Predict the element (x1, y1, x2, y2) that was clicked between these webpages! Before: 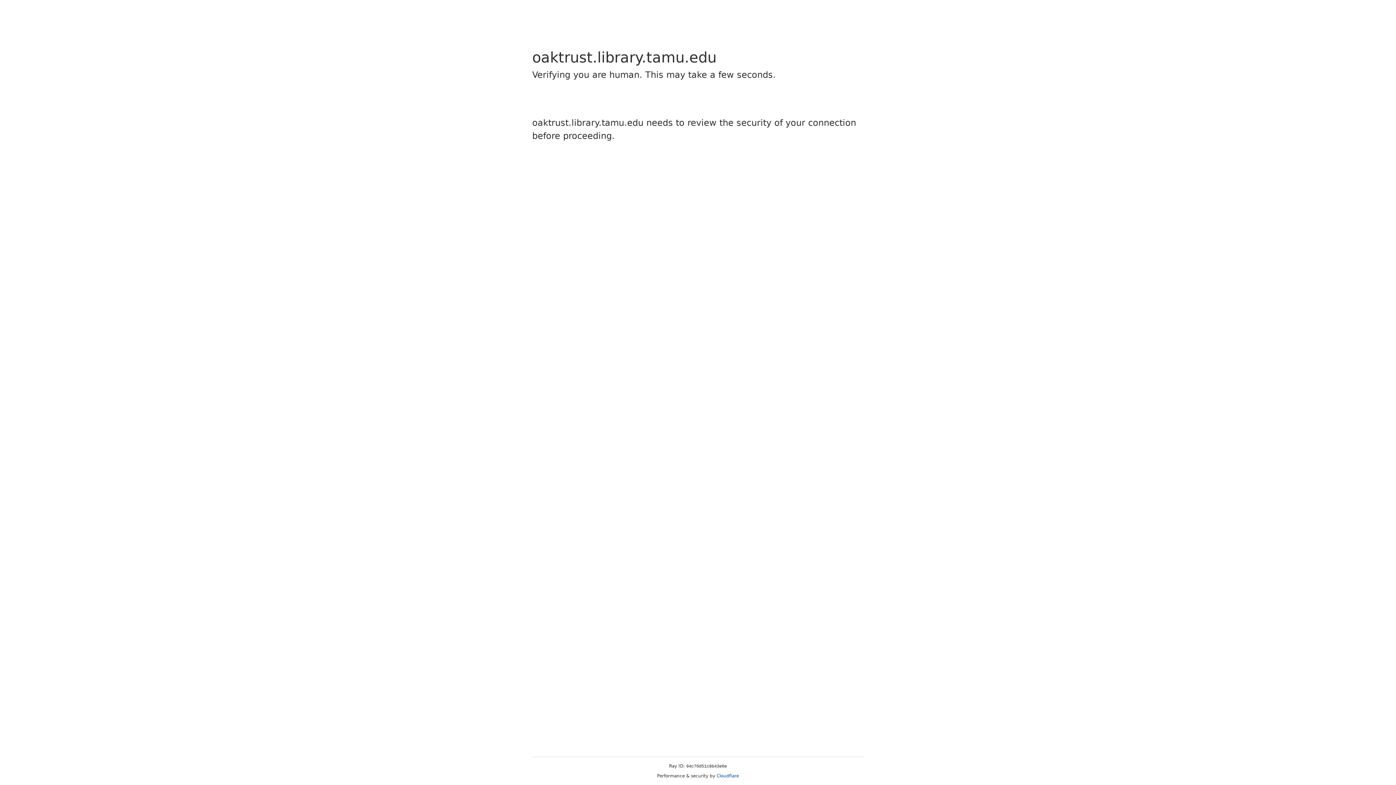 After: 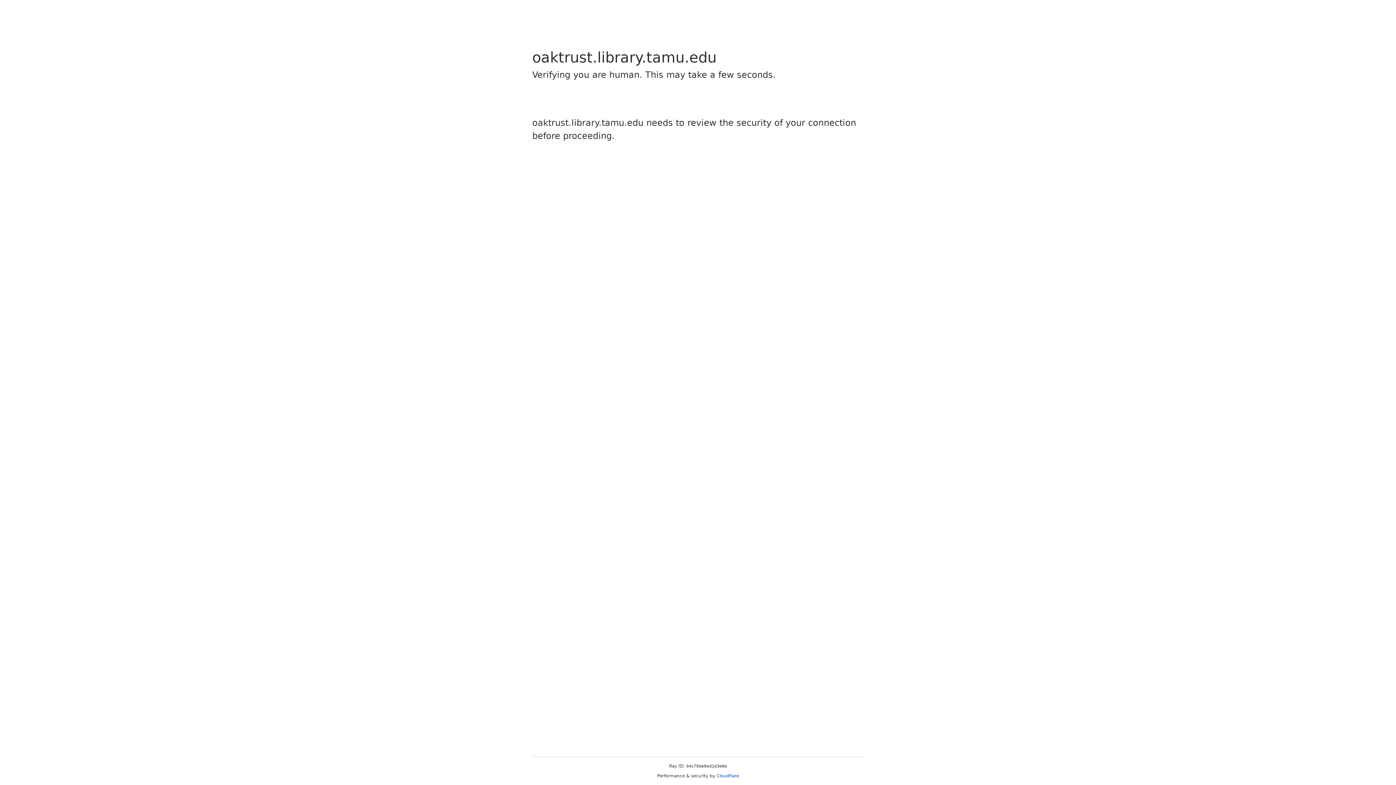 Action: bbox: (716, 773, 739, 778) label: Cloudflare